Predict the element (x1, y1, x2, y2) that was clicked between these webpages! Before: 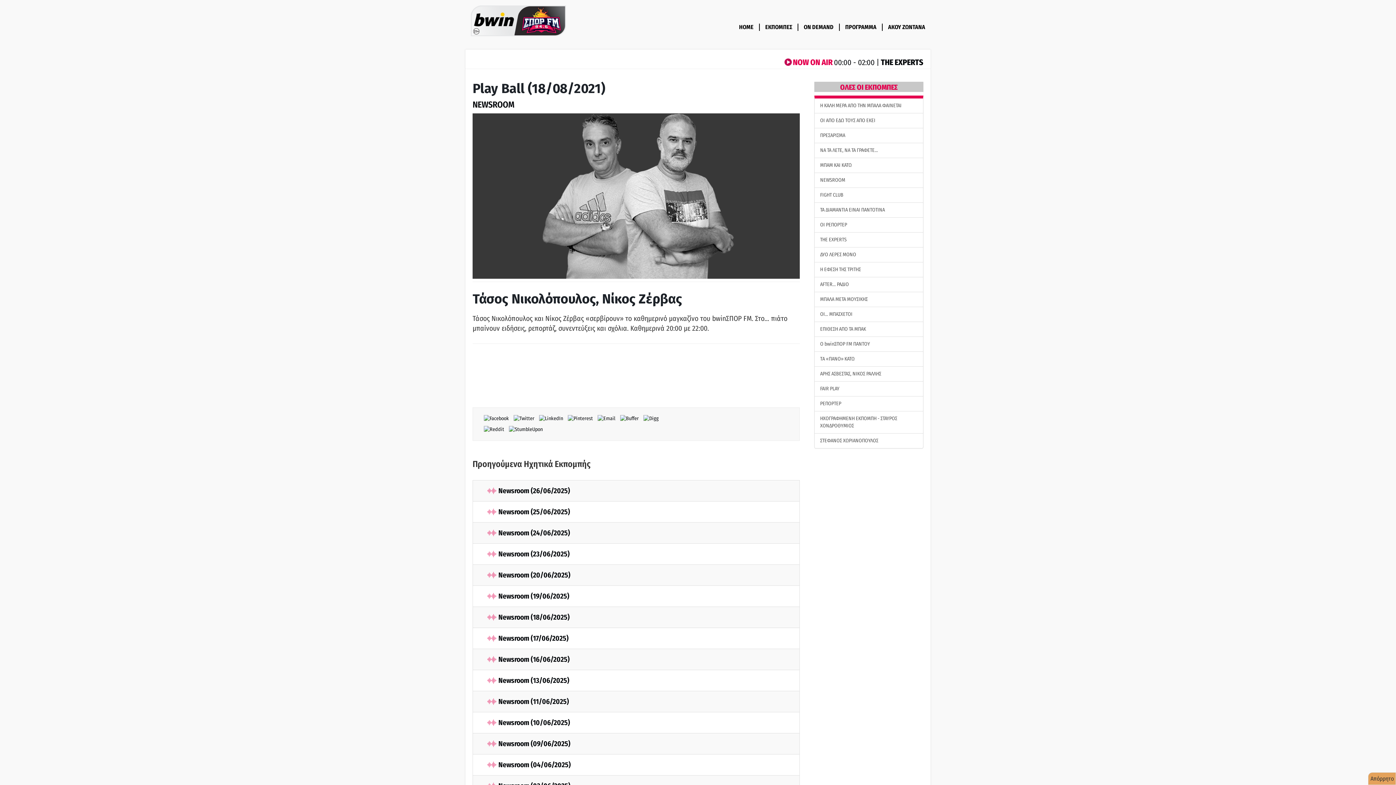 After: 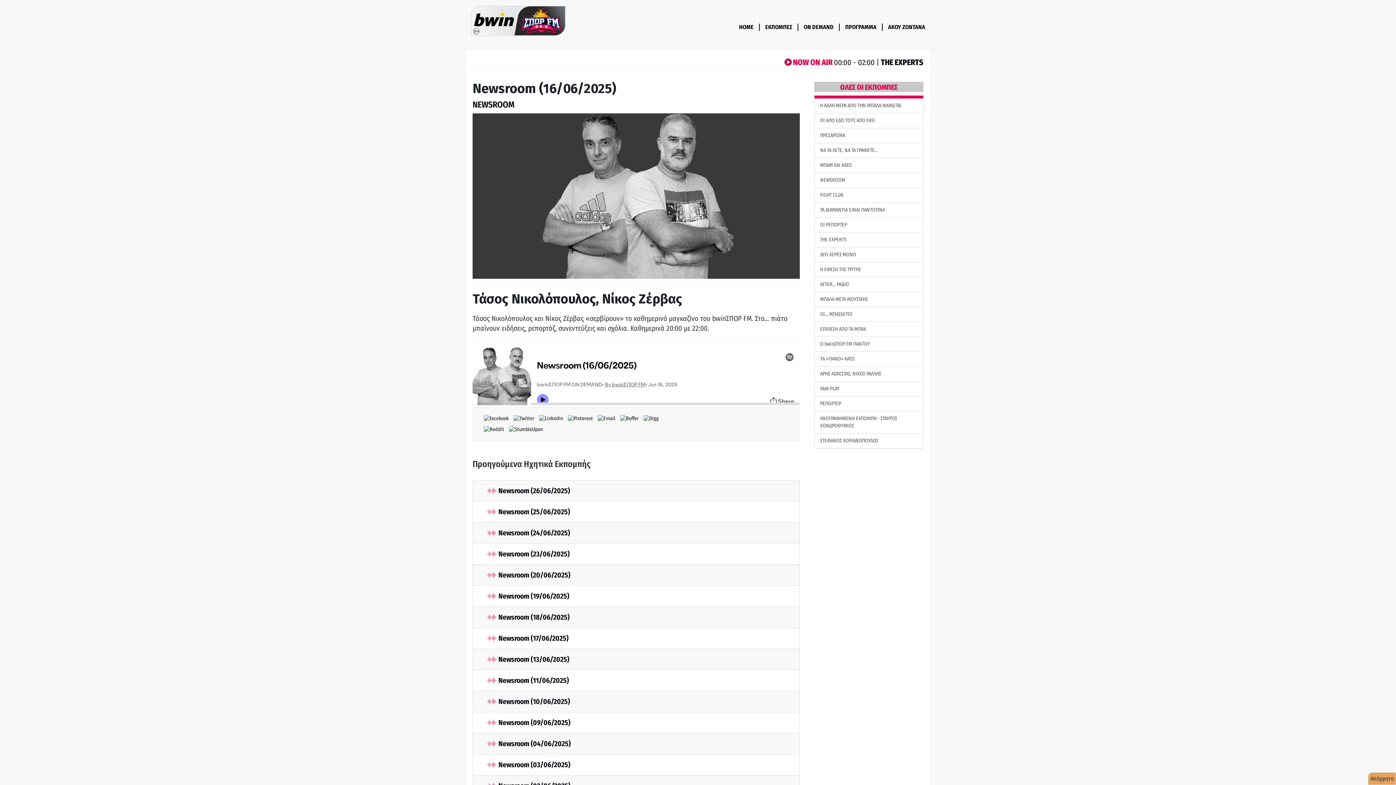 Action: bbox: (487, 655, 569, 664) label: Newsroom (16/06/2025)
